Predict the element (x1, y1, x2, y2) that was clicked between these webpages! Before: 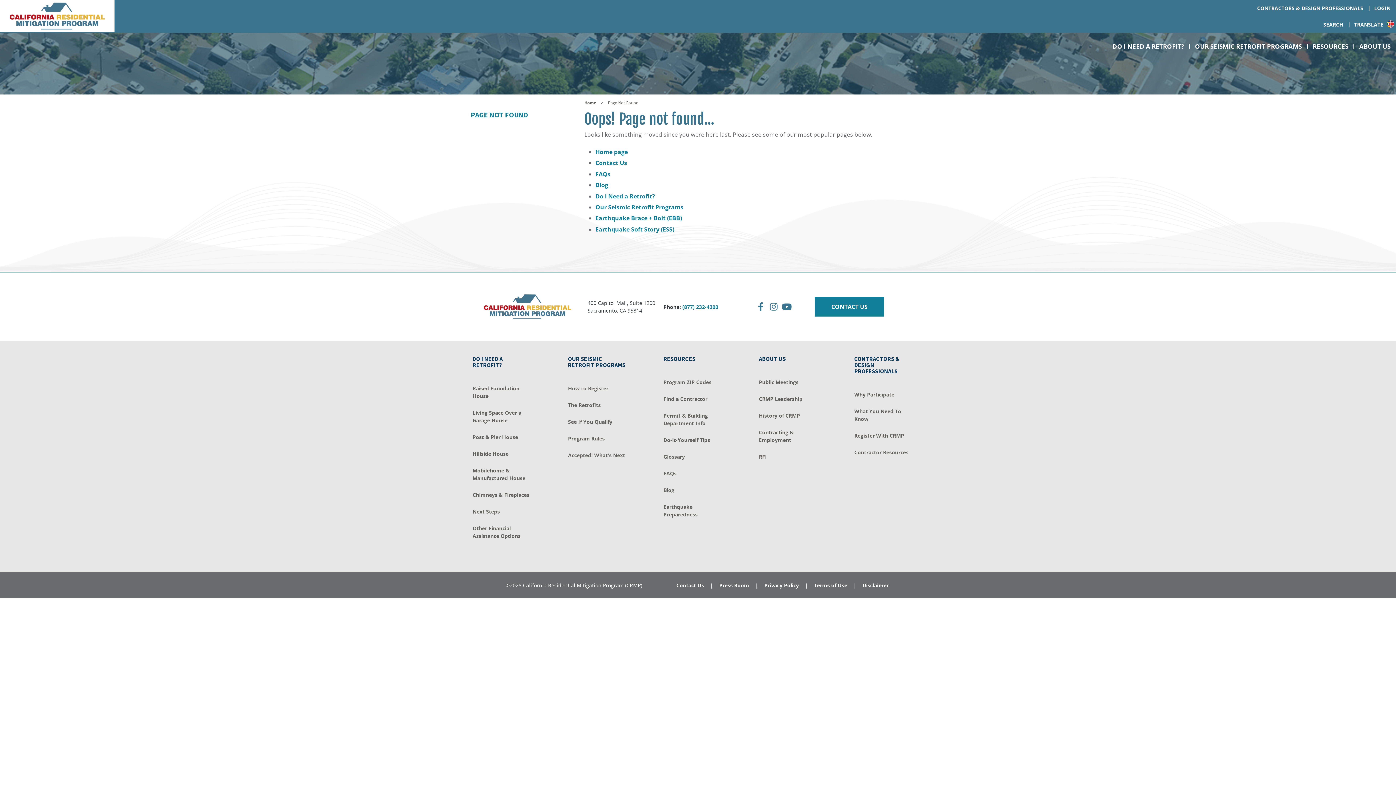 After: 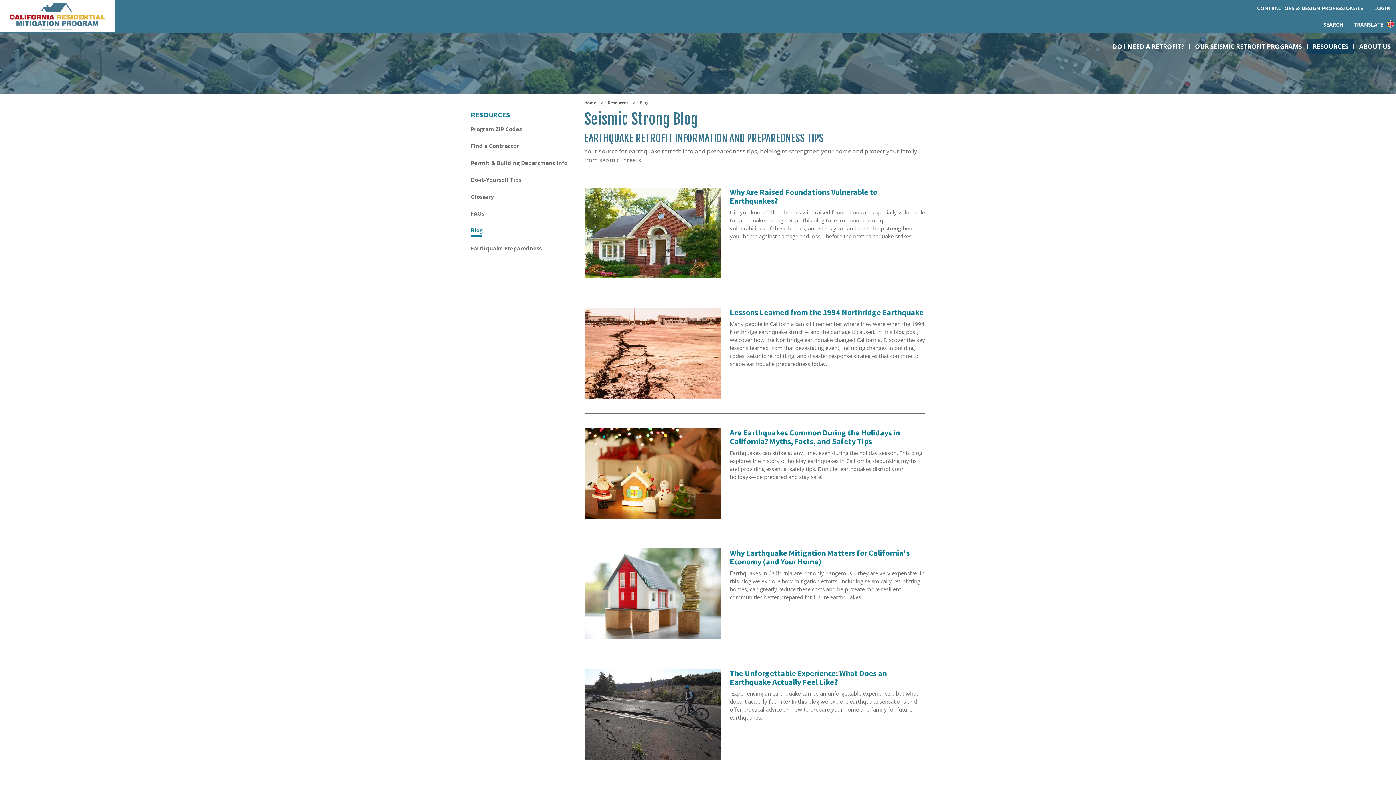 Action: bbox: (663, 486, 674, 493) label: Blog